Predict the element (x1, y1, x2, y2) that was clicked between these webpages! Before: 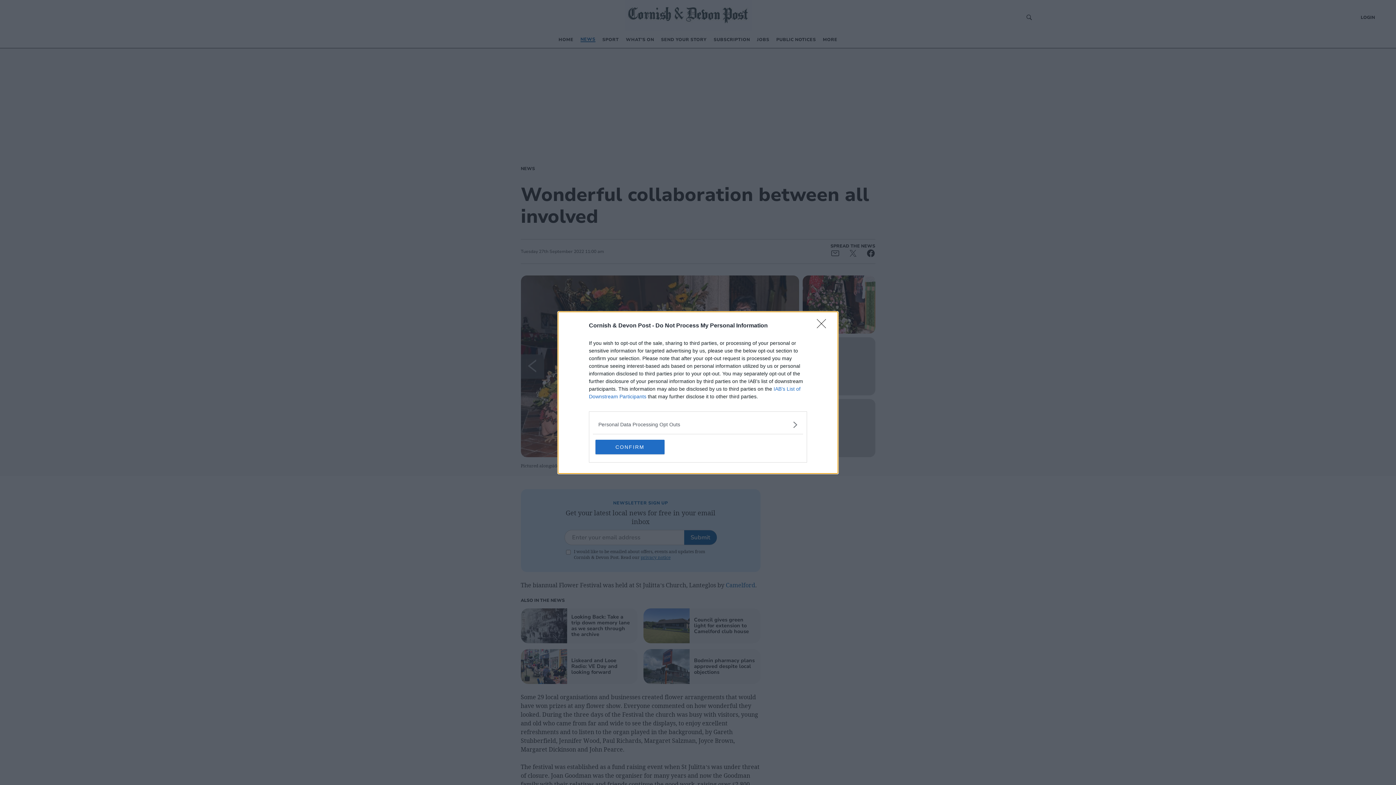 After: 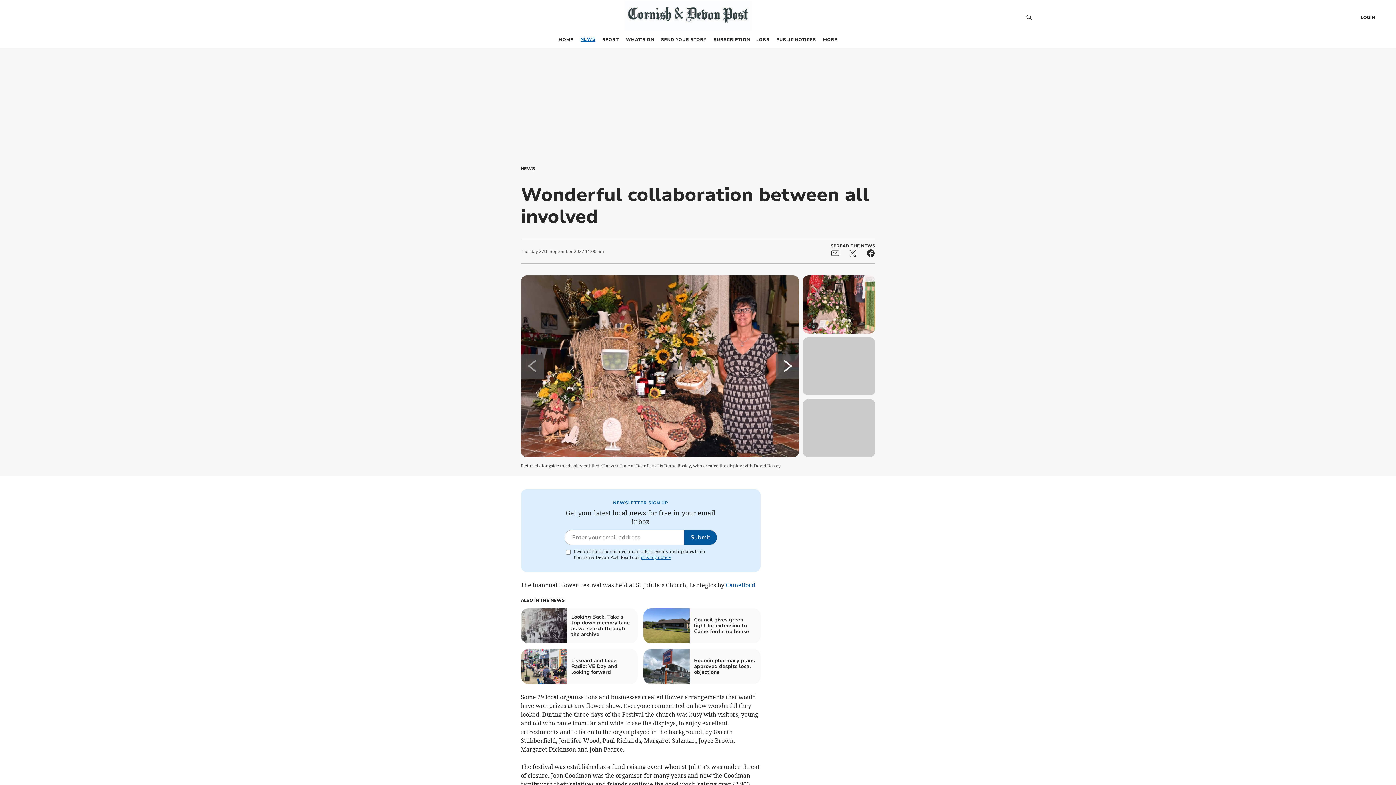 Action: bbox: (595, 439, 664, 454) label: CONFIRM